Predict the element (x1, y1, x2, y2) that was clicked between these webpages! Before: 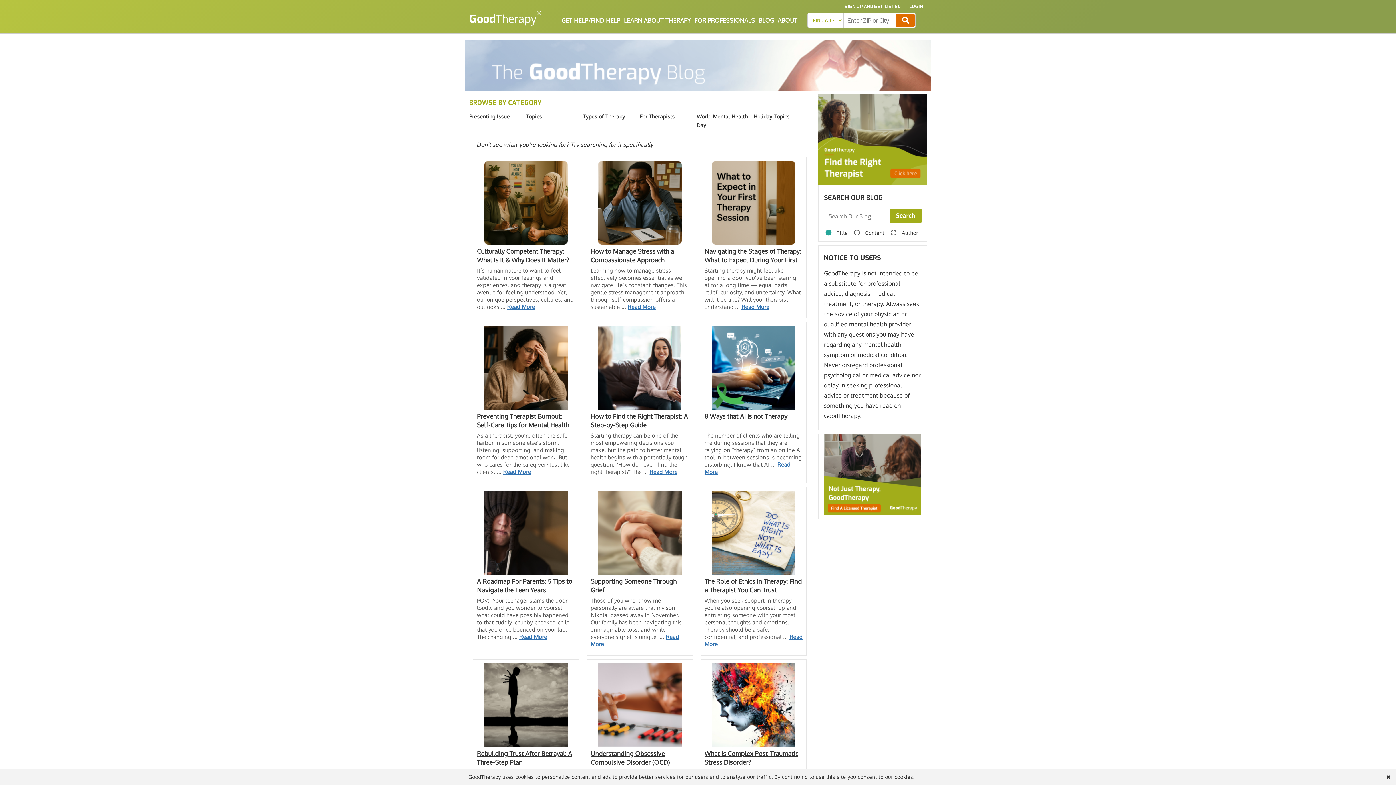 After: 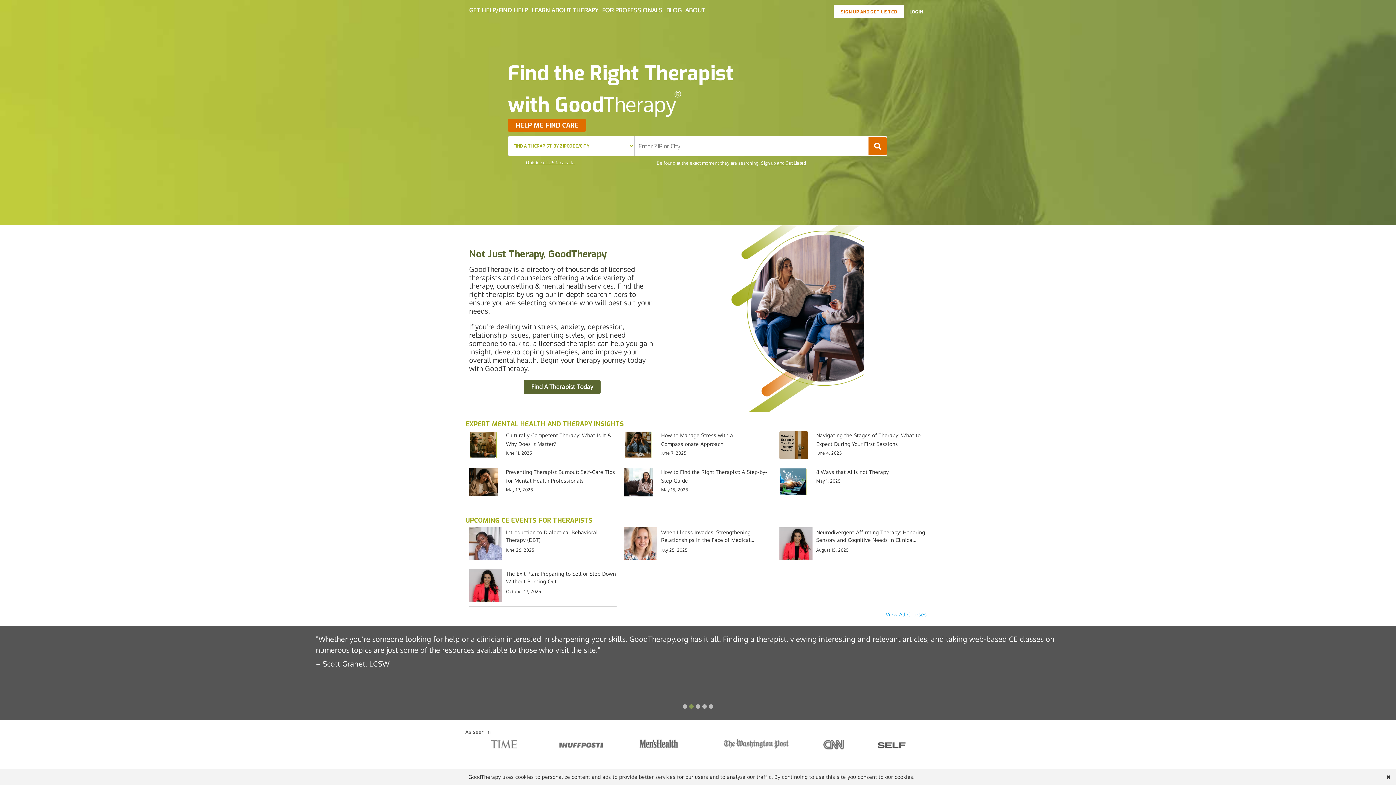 Action: bbox: (469, 10, 539, 27) label: GoodTherapy
®